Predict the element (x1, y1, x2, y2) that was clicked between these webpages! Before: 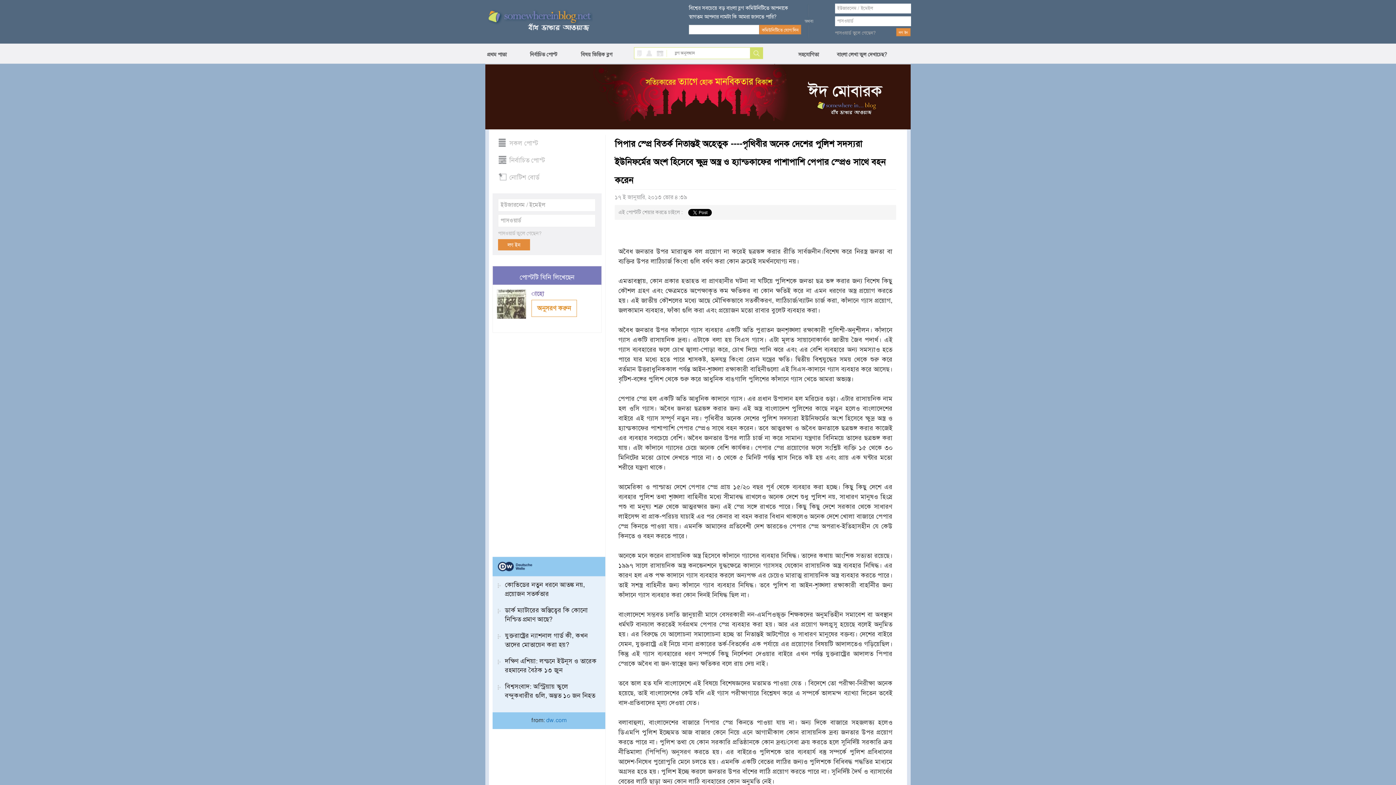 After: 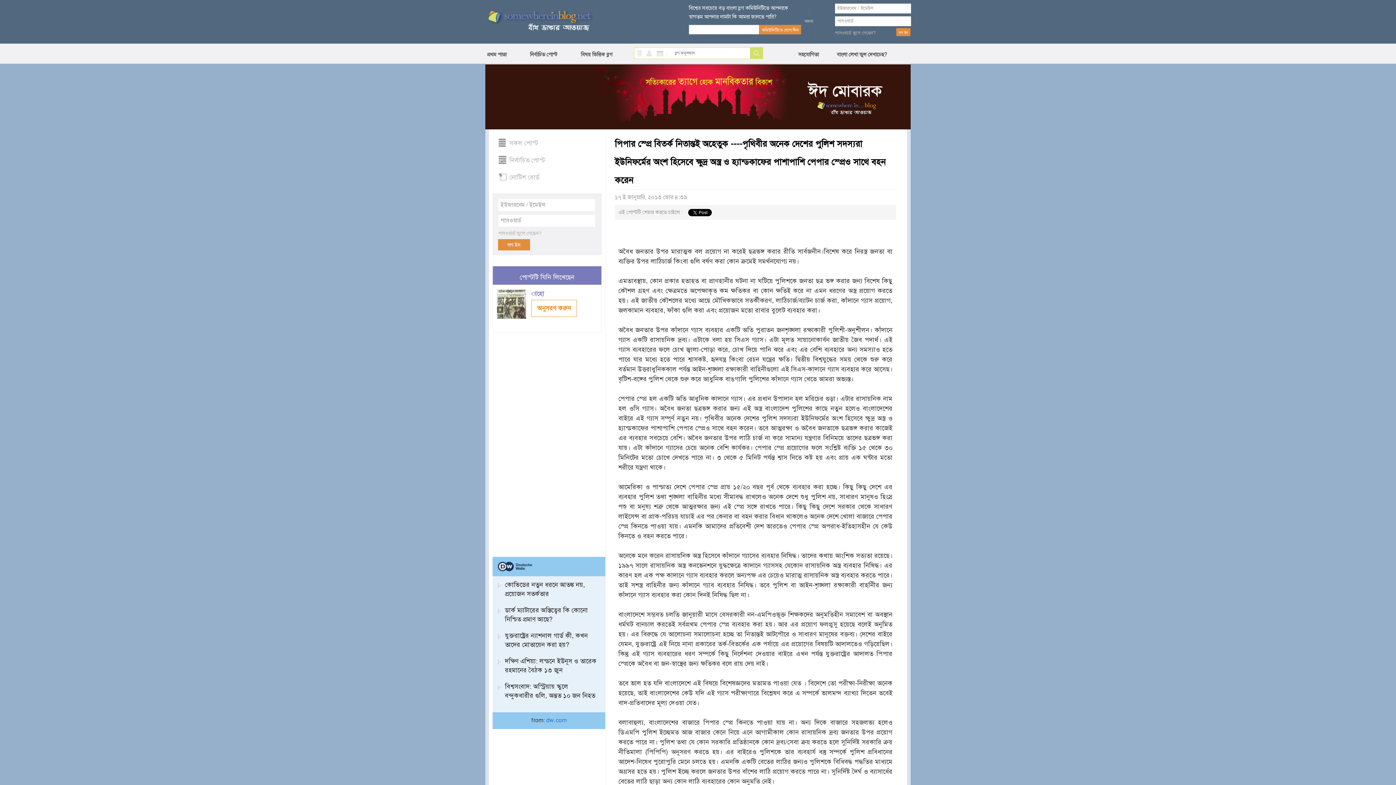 Action: bbox: (497, 682, 600, 706) label: বিশ্বসংবাদ: অস্ট্রিয়ায় স্কুলে বন্দুকধারীর গুলি, অন্তত ১০ জন নিহত